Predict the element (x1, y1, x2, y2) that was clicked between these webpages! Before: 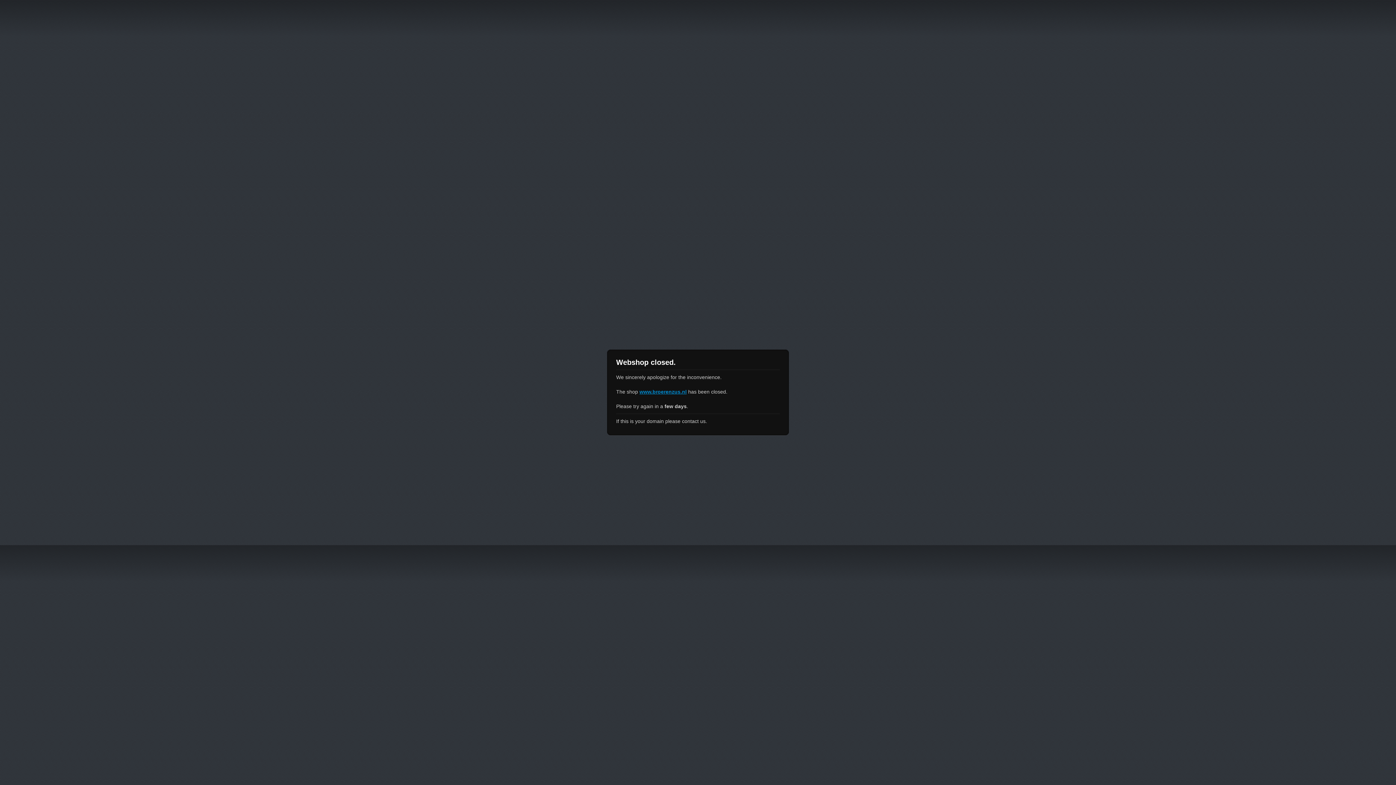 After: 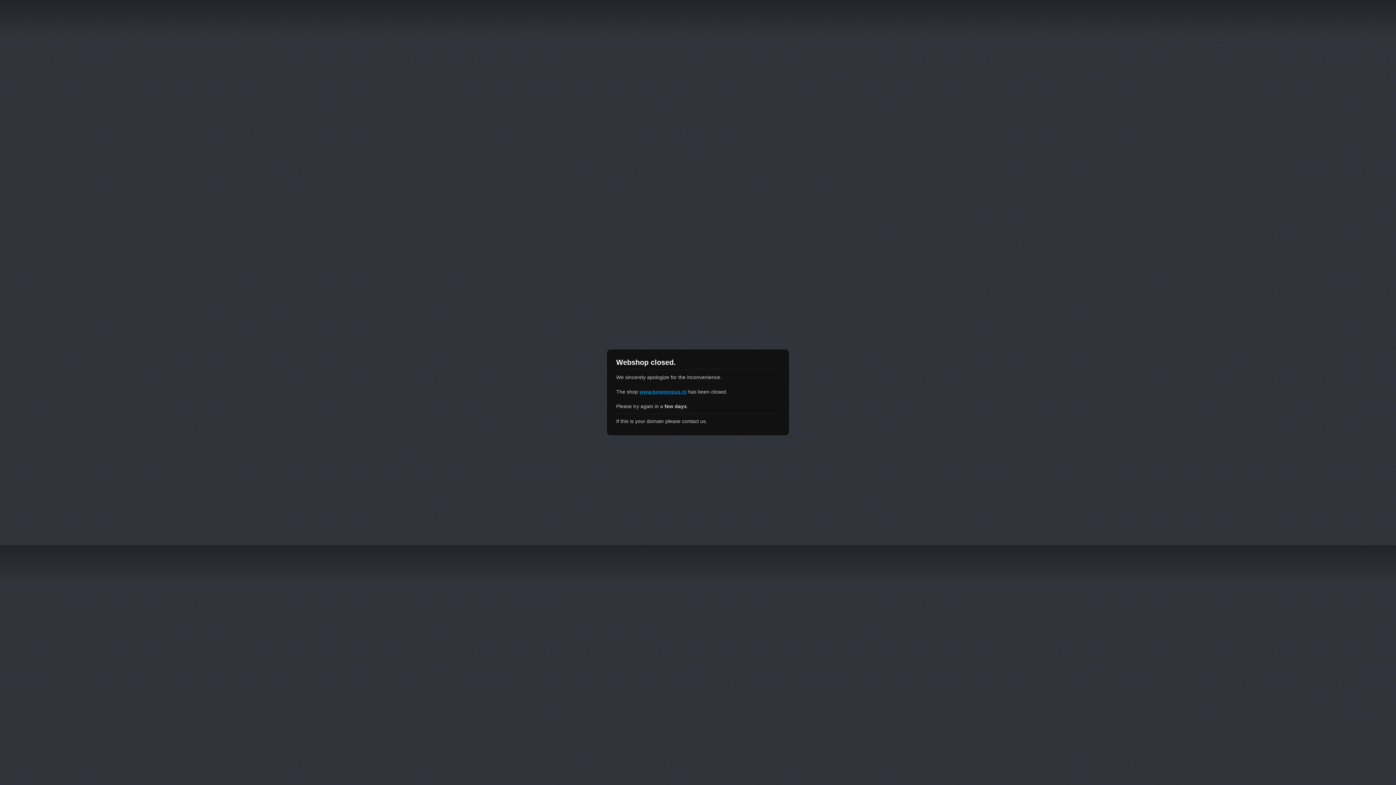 Action: bbox: (639, 389, 686, 394) label: www.broerenzus.nl